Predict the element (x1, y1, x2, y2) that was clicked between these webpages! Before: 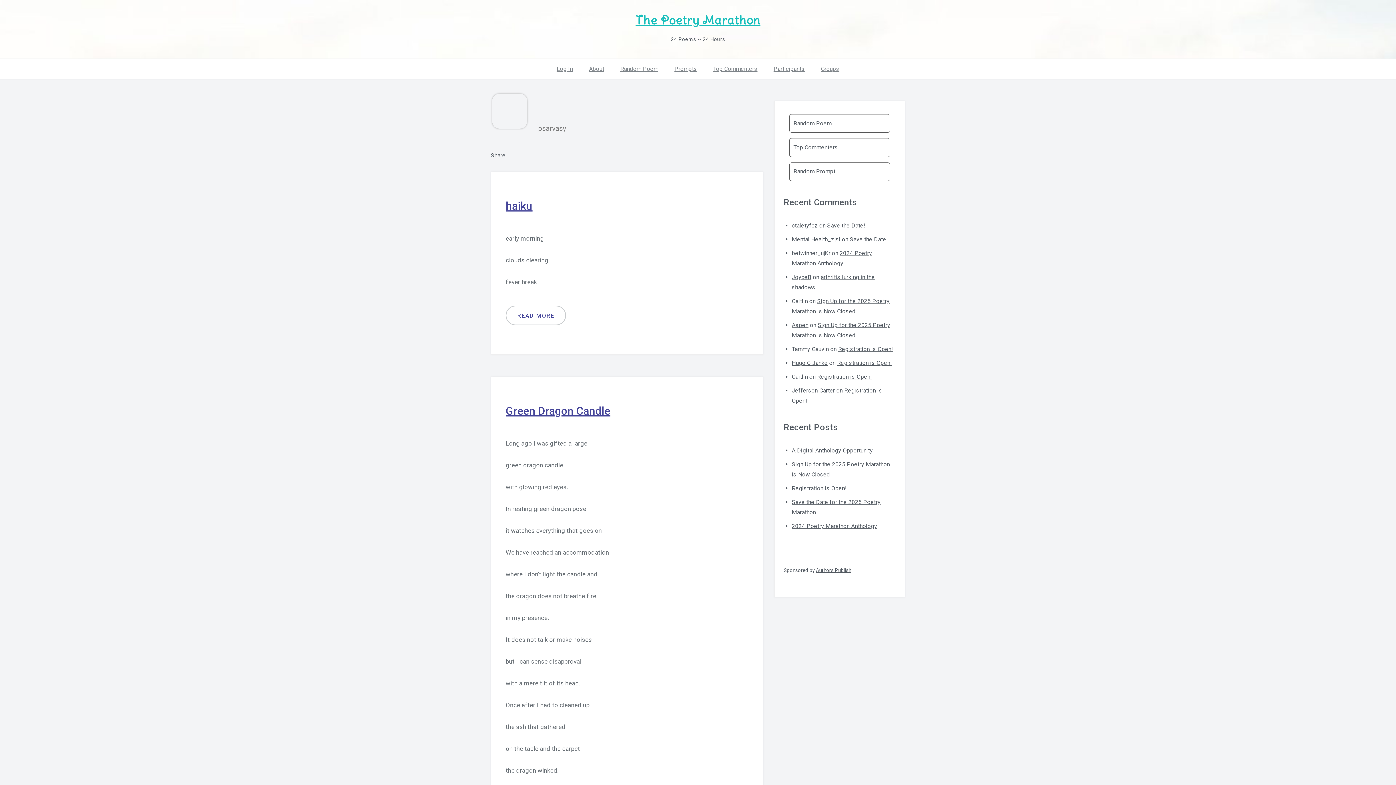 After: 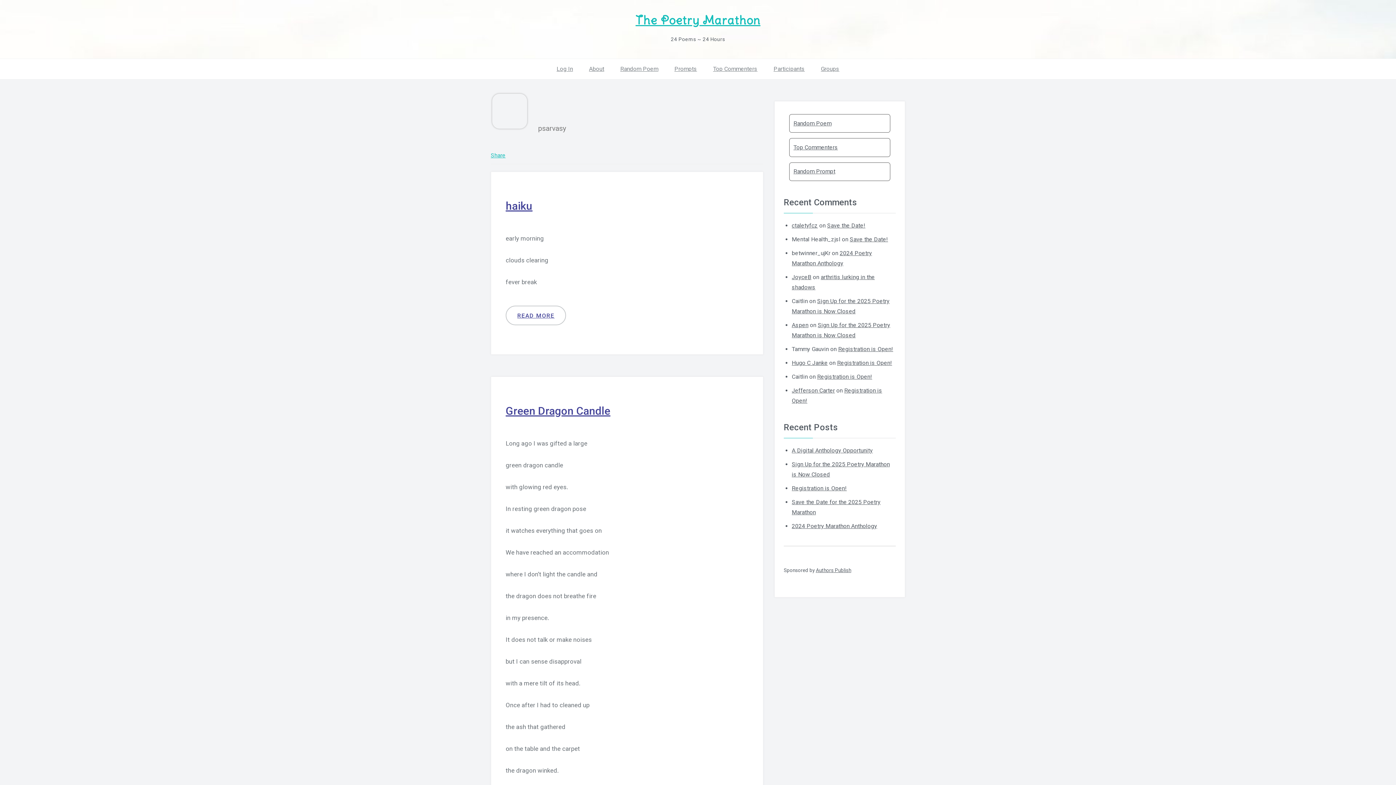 Action: label: Share bbox: (490, 152, 505, 158)